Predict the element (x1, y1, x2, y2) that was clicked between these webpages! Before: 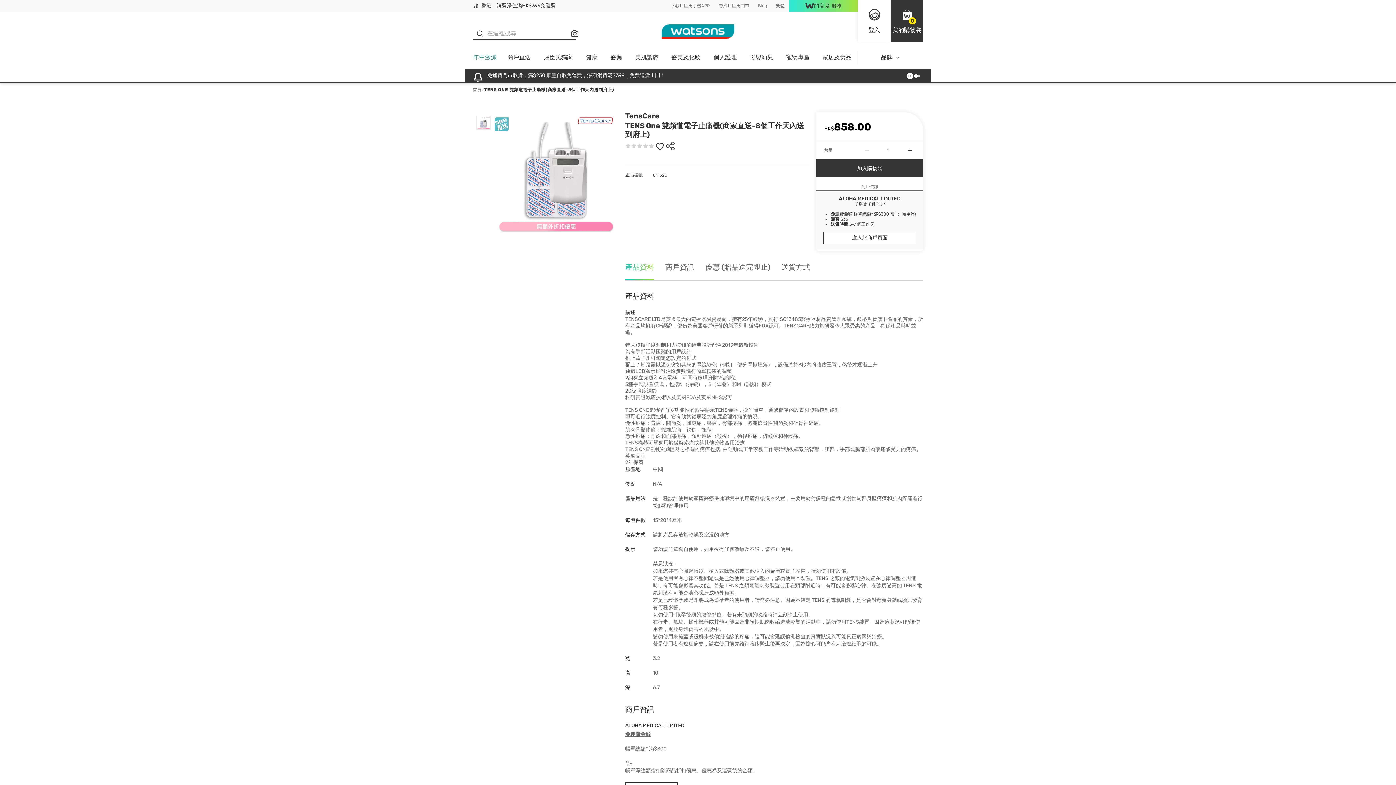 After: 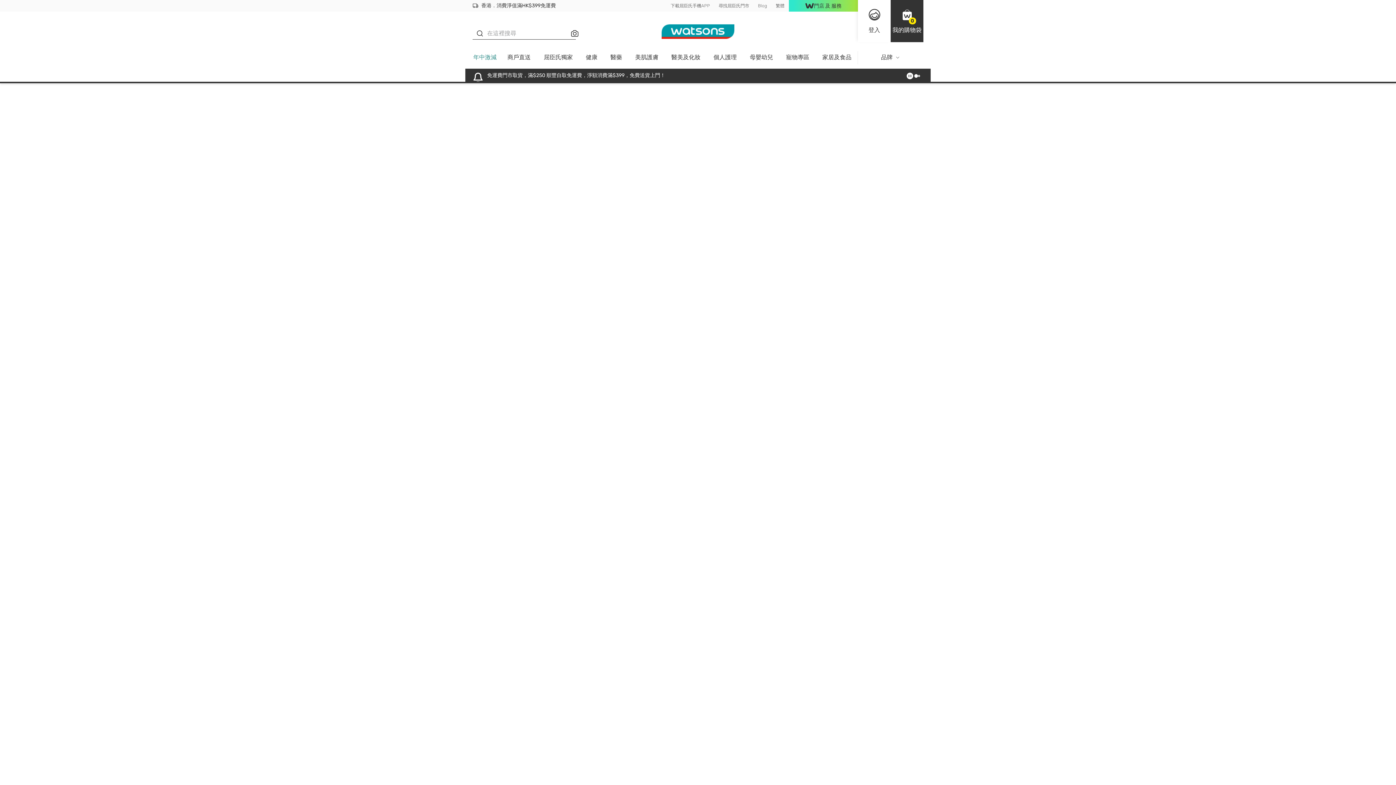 Action: label: 商戶直送 bbox: (507, 53, 530, 60)